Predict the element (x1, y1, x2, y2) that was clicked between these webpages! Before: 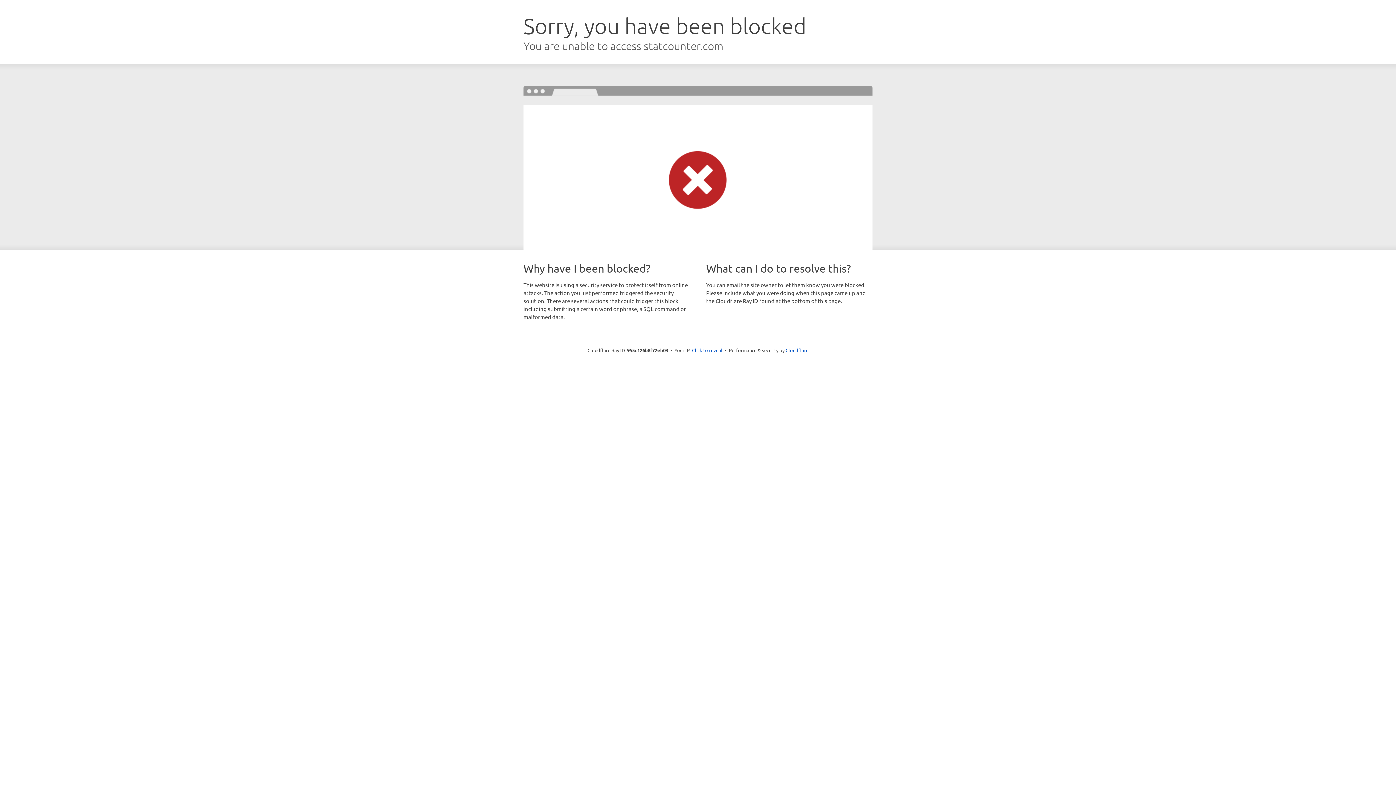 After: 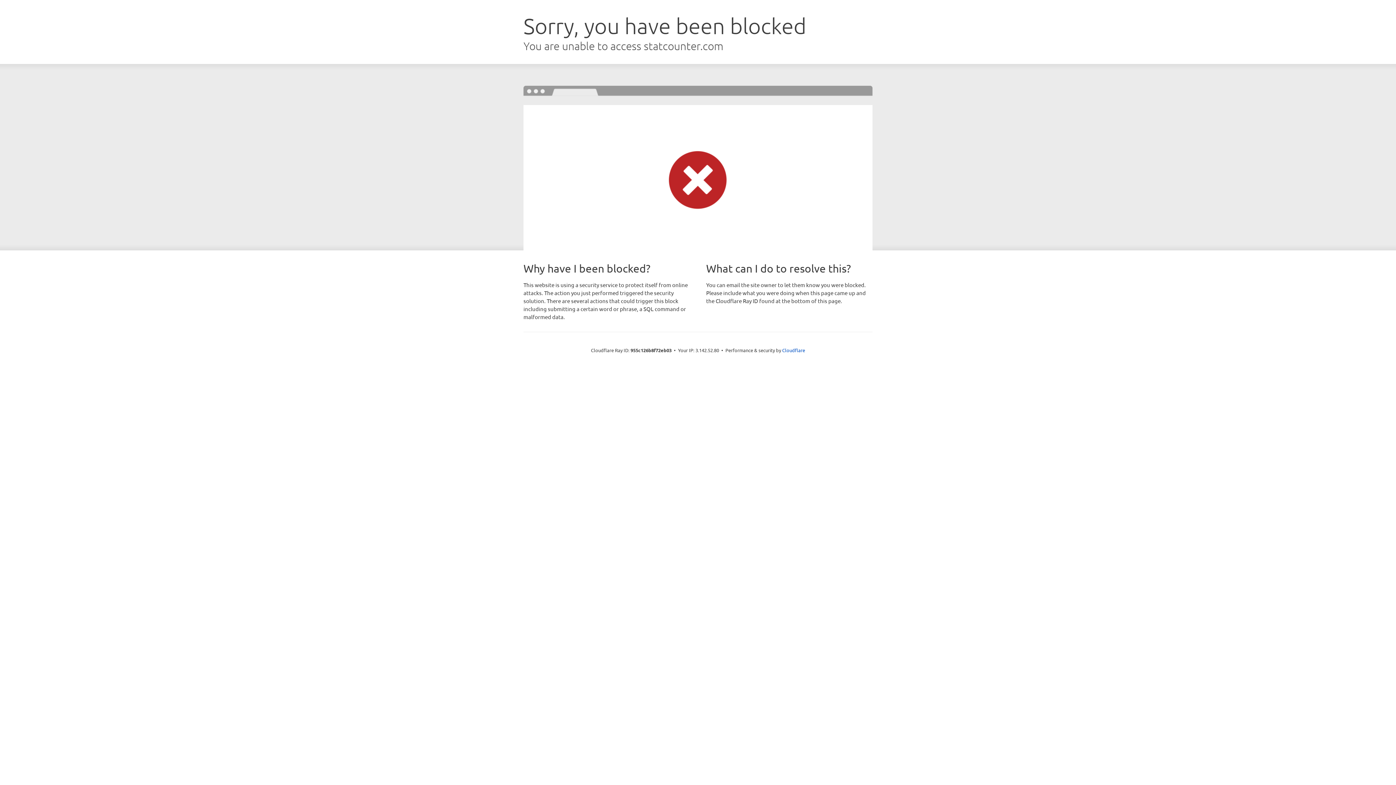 Action: bbox: (692, 346, 722, 353) label: Click to reveal